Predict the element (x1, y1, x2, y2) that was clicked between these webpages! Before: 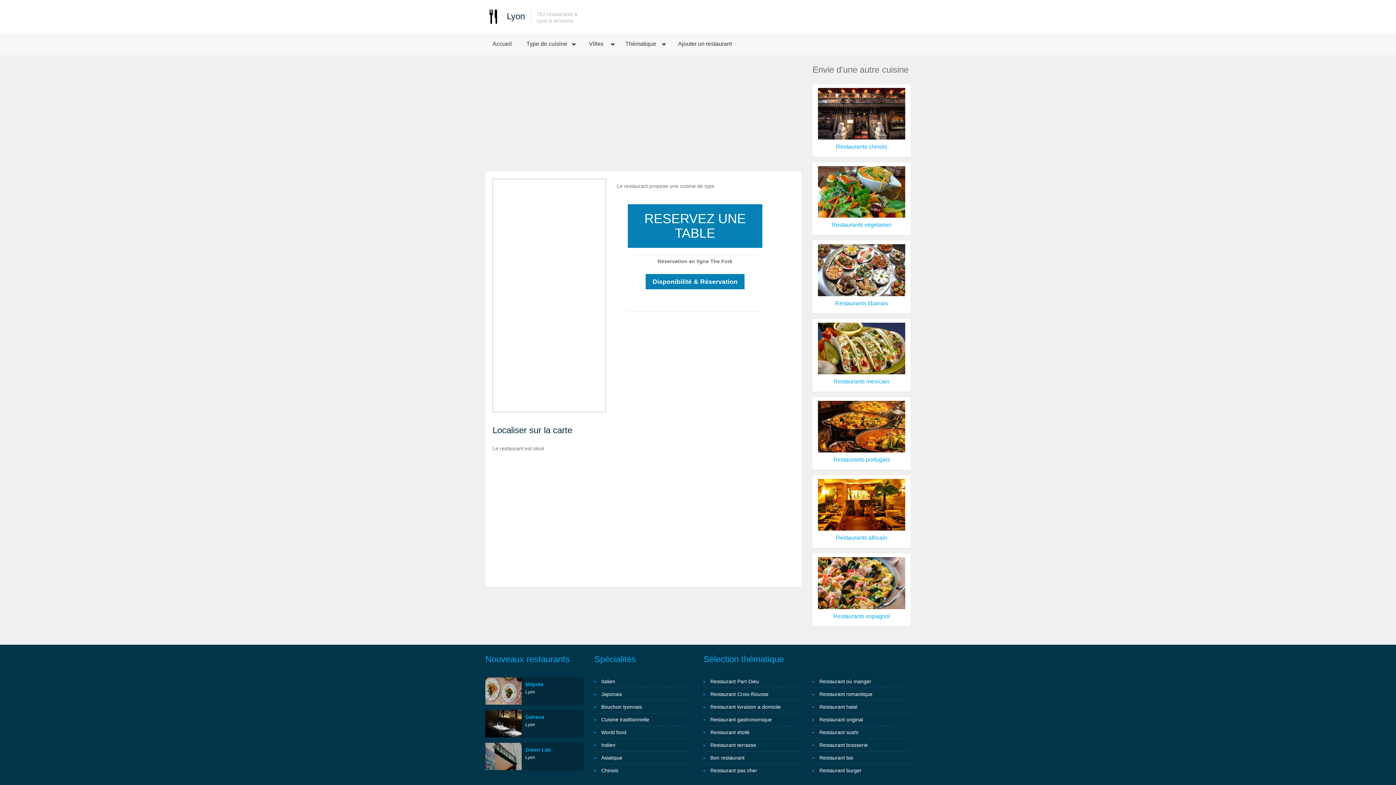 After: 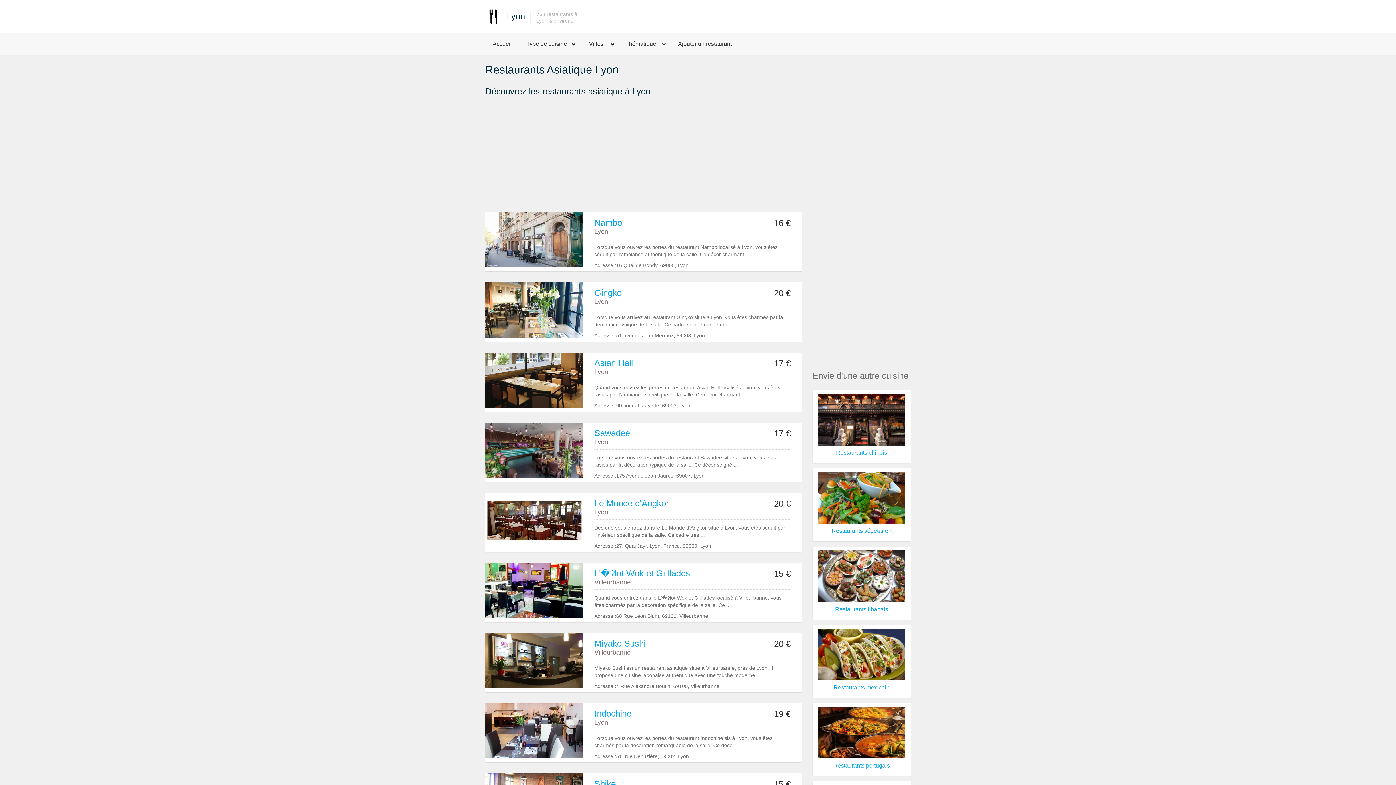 Action: label: Asiatique bbox: (601, 754, 622, 762)